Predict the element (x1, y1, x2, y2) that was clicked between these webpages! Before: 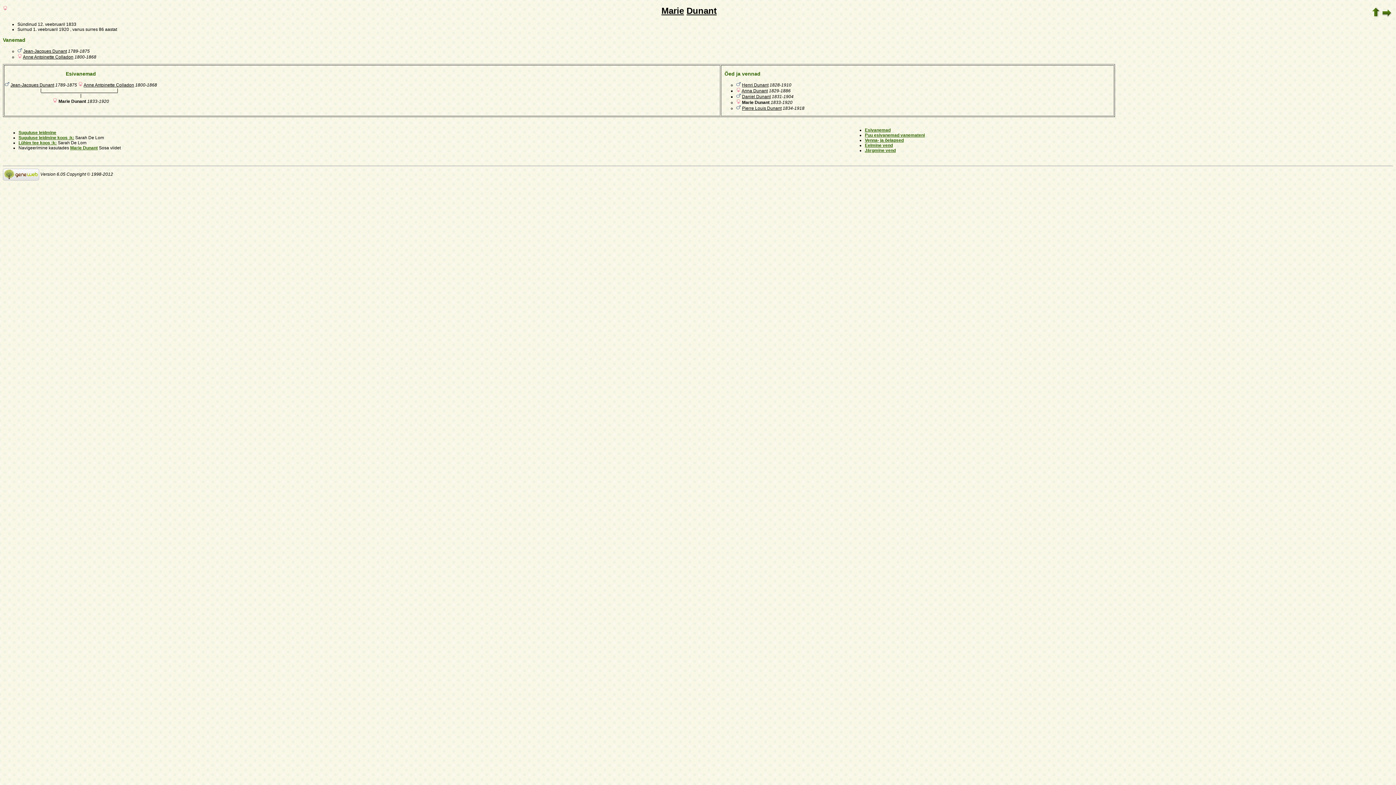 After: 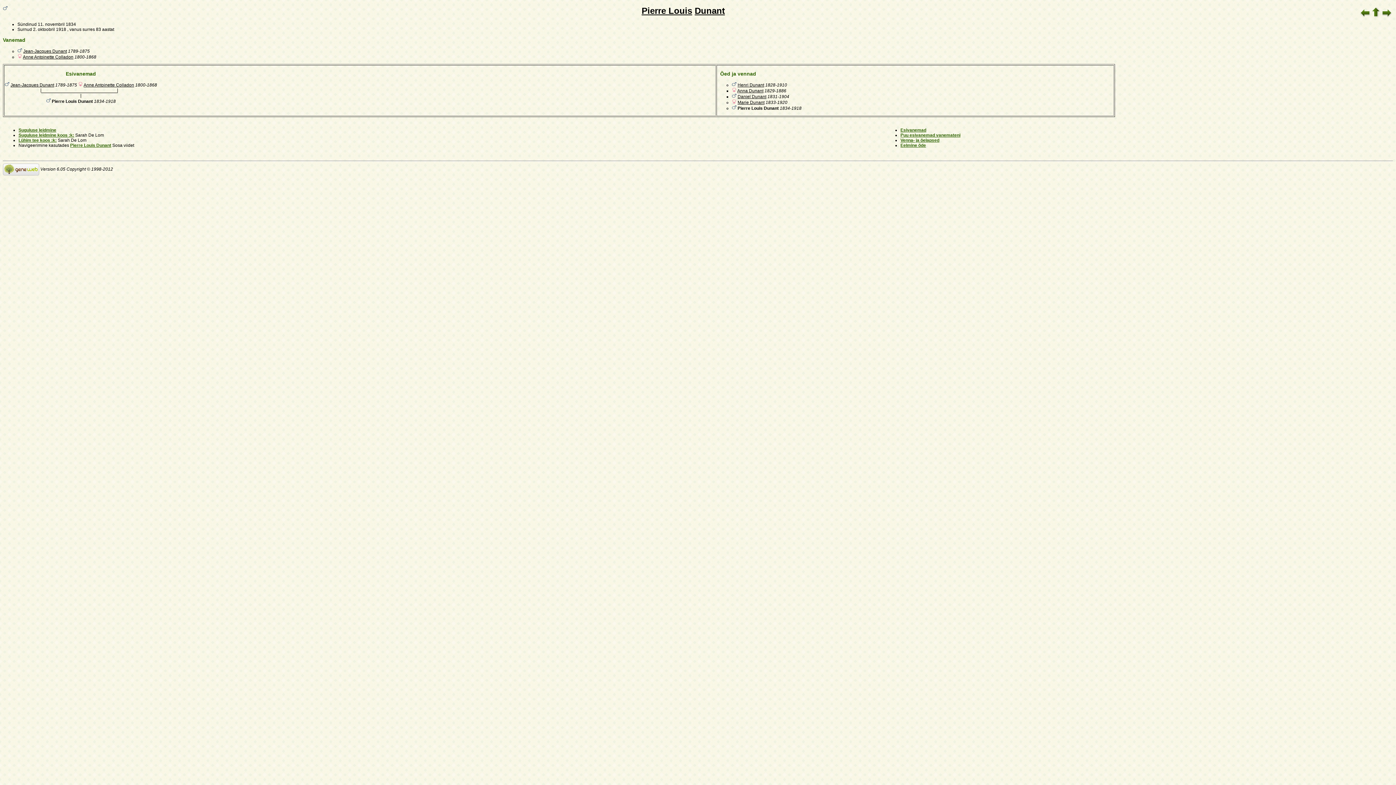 Action: bbox: (865, 148, 896, 153) label: Järgmine vend